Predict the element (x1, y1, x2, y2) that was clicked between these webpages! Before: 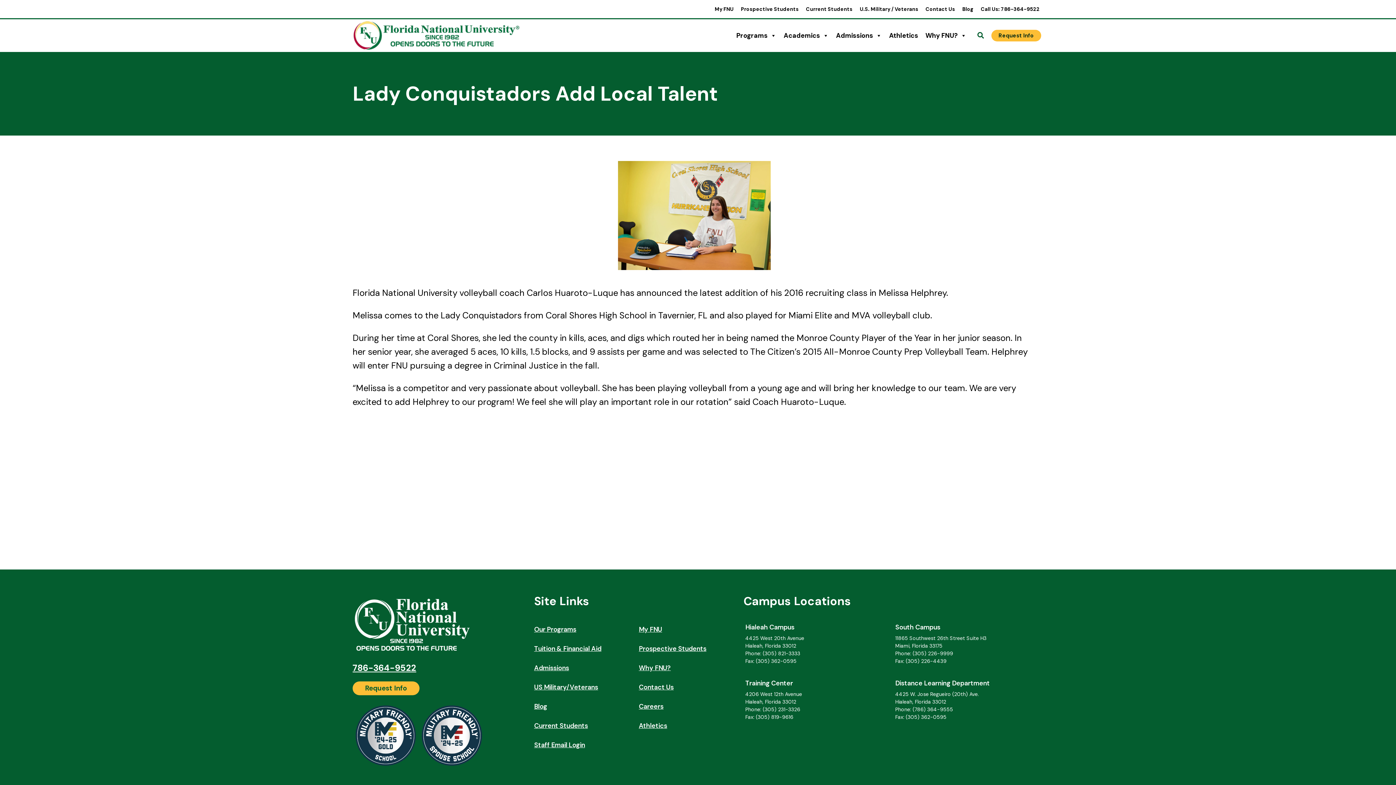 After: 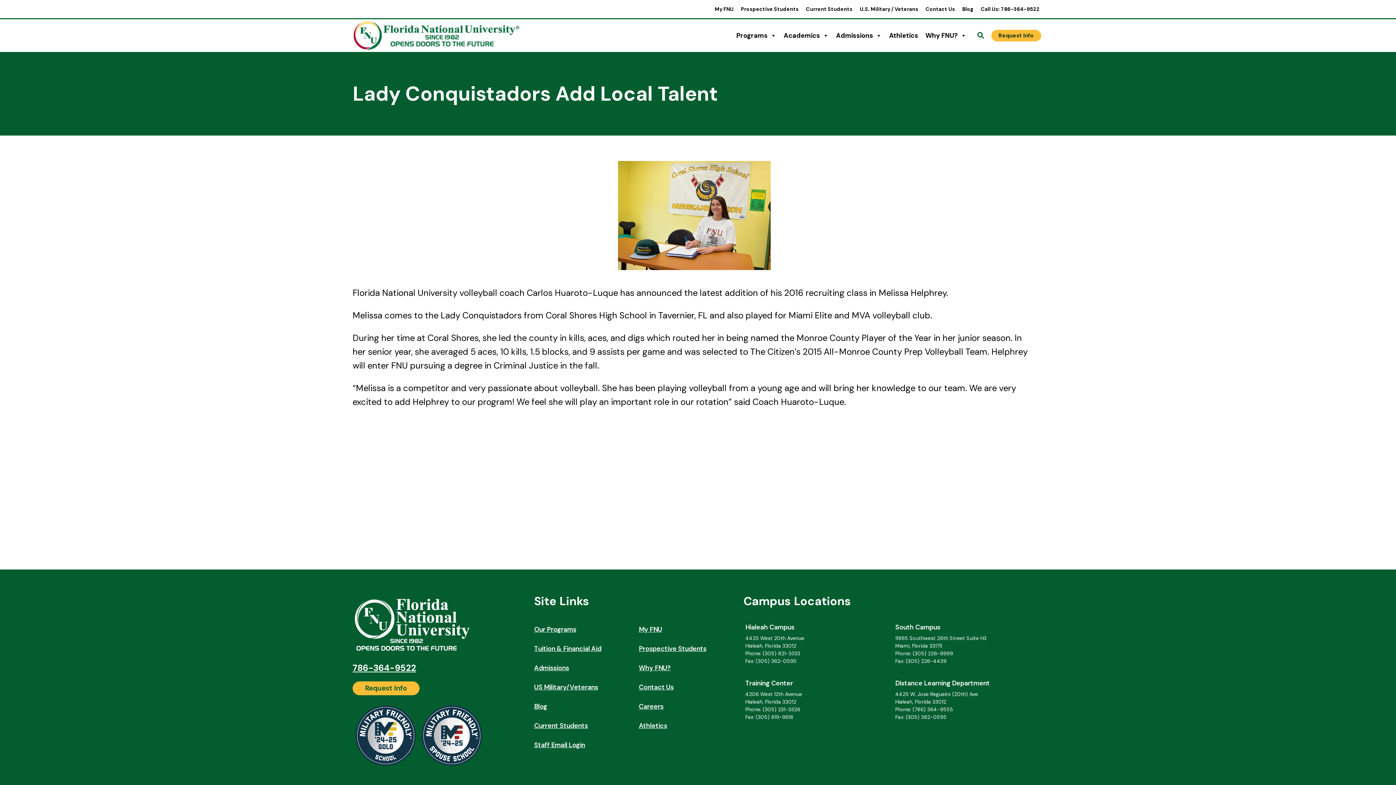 Action: label: 786-364-9522 bbox: (352, 662, 416, 673)